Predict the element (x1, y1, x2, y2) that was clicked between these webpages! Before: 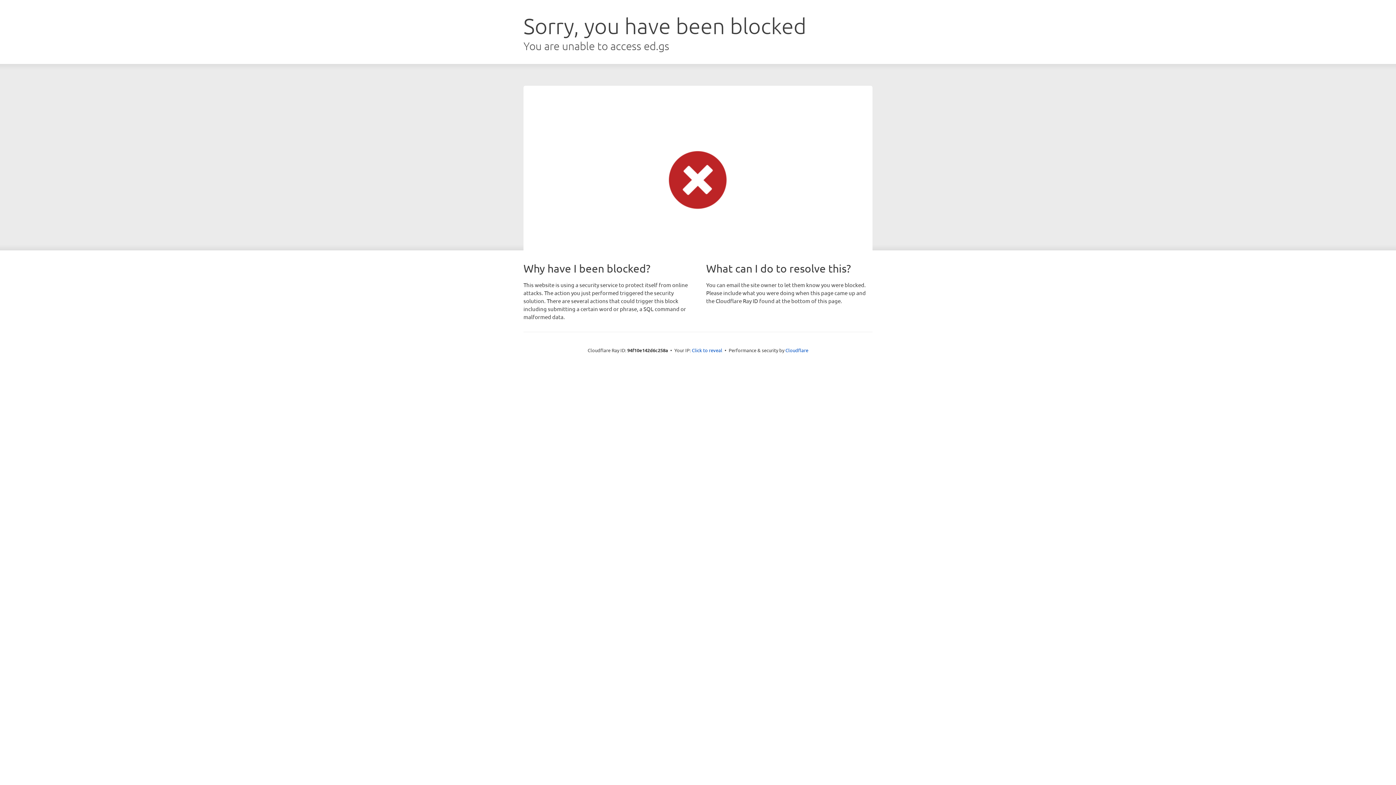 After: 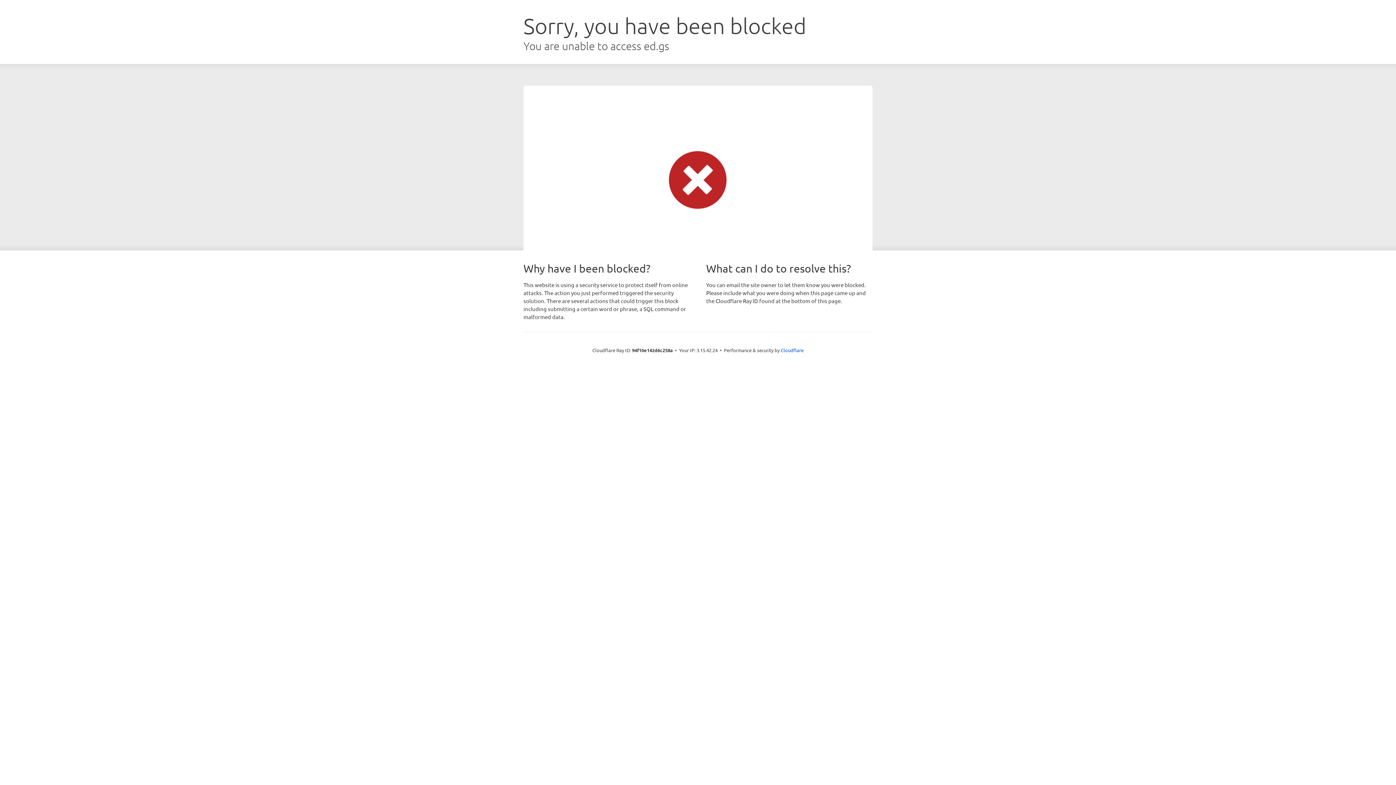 Action: bbox: (692, 346, 722, 353) label: Click to reveal